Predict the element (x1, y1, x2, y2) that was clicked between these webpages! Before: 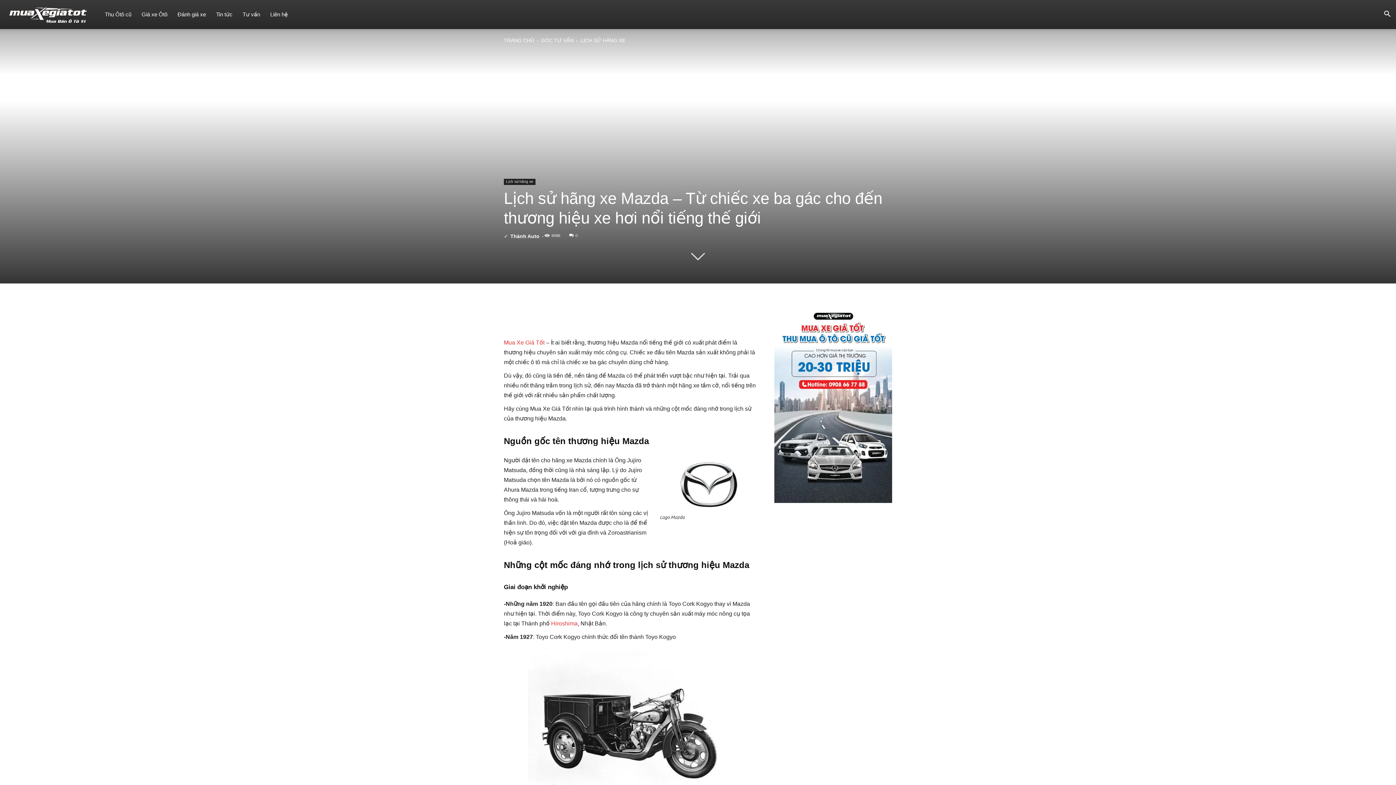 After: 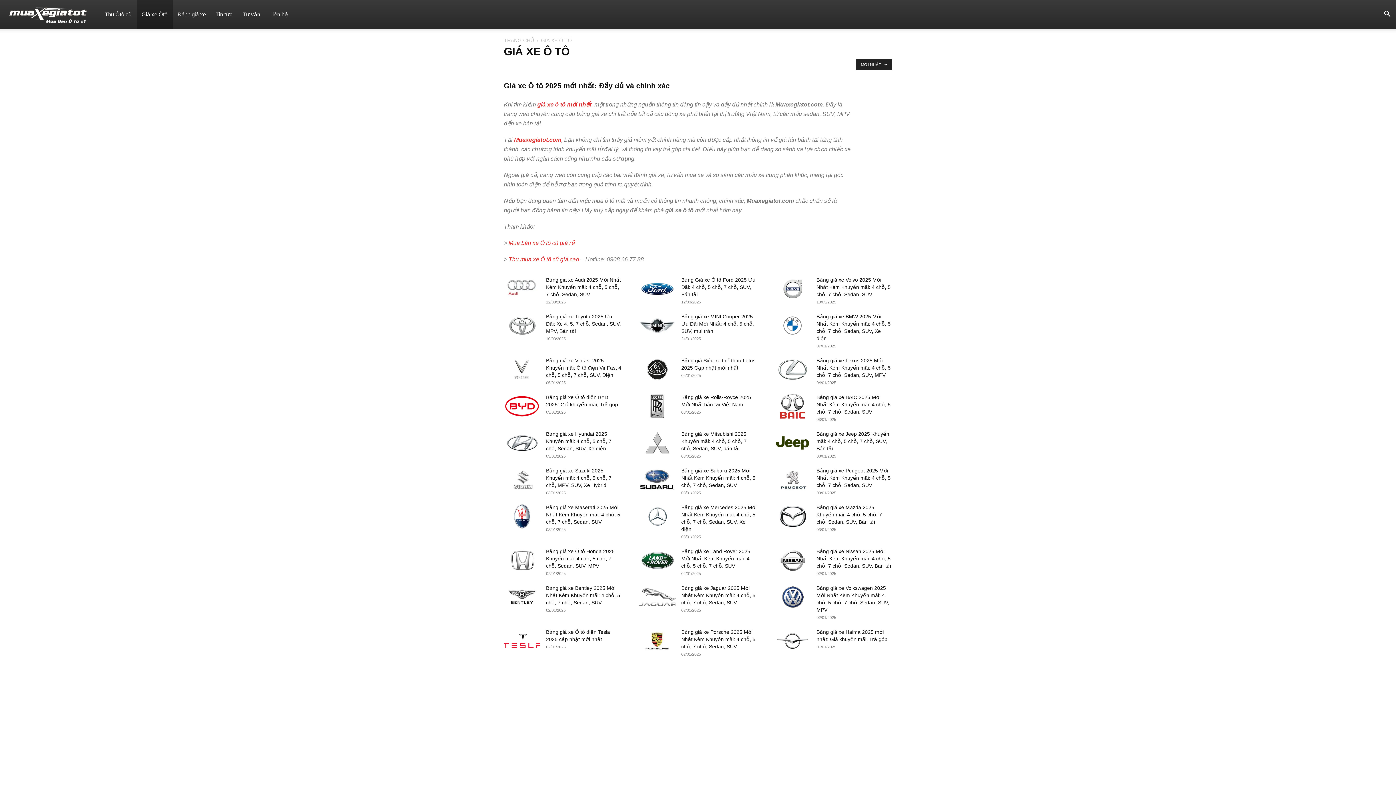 Action: bbox: (136, 0, 172, 29) label: Giá xe Ôtô